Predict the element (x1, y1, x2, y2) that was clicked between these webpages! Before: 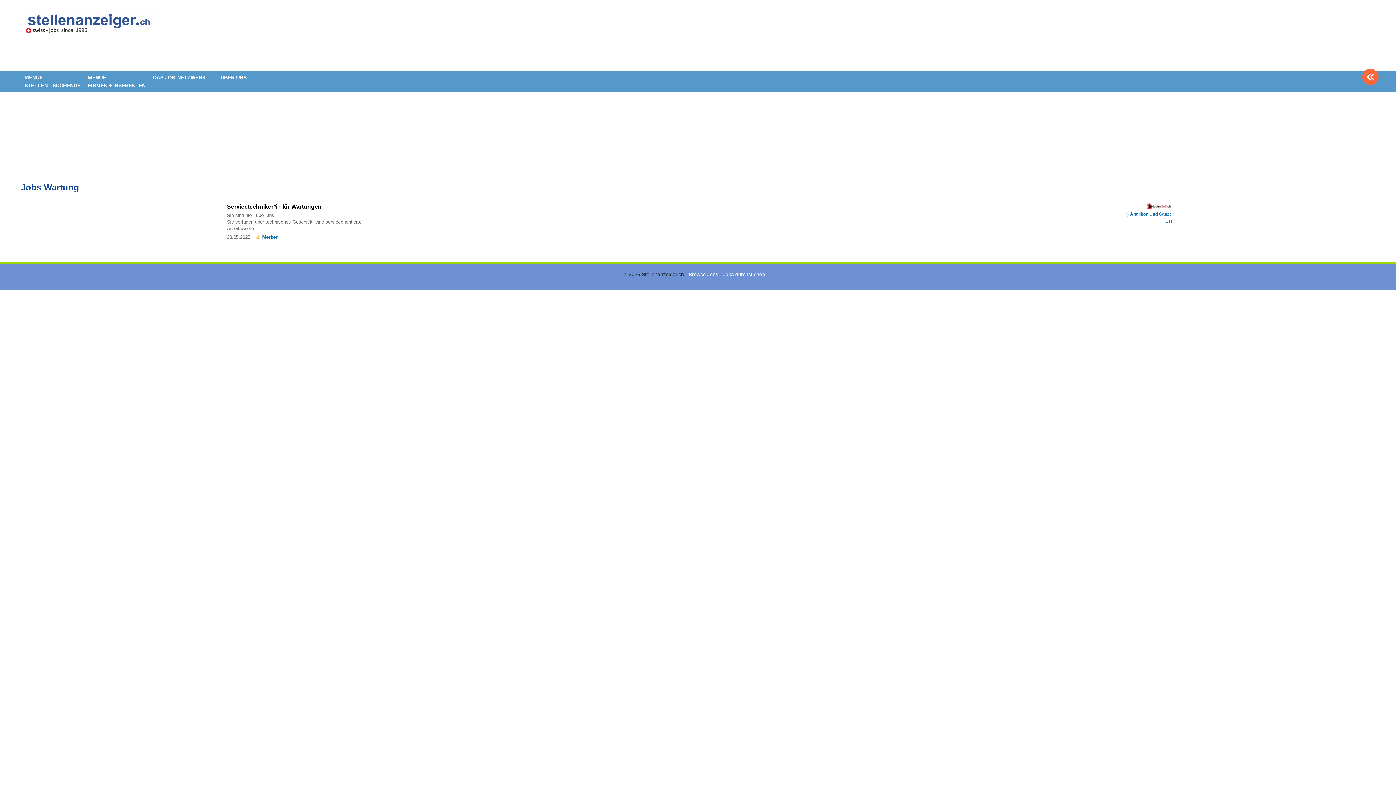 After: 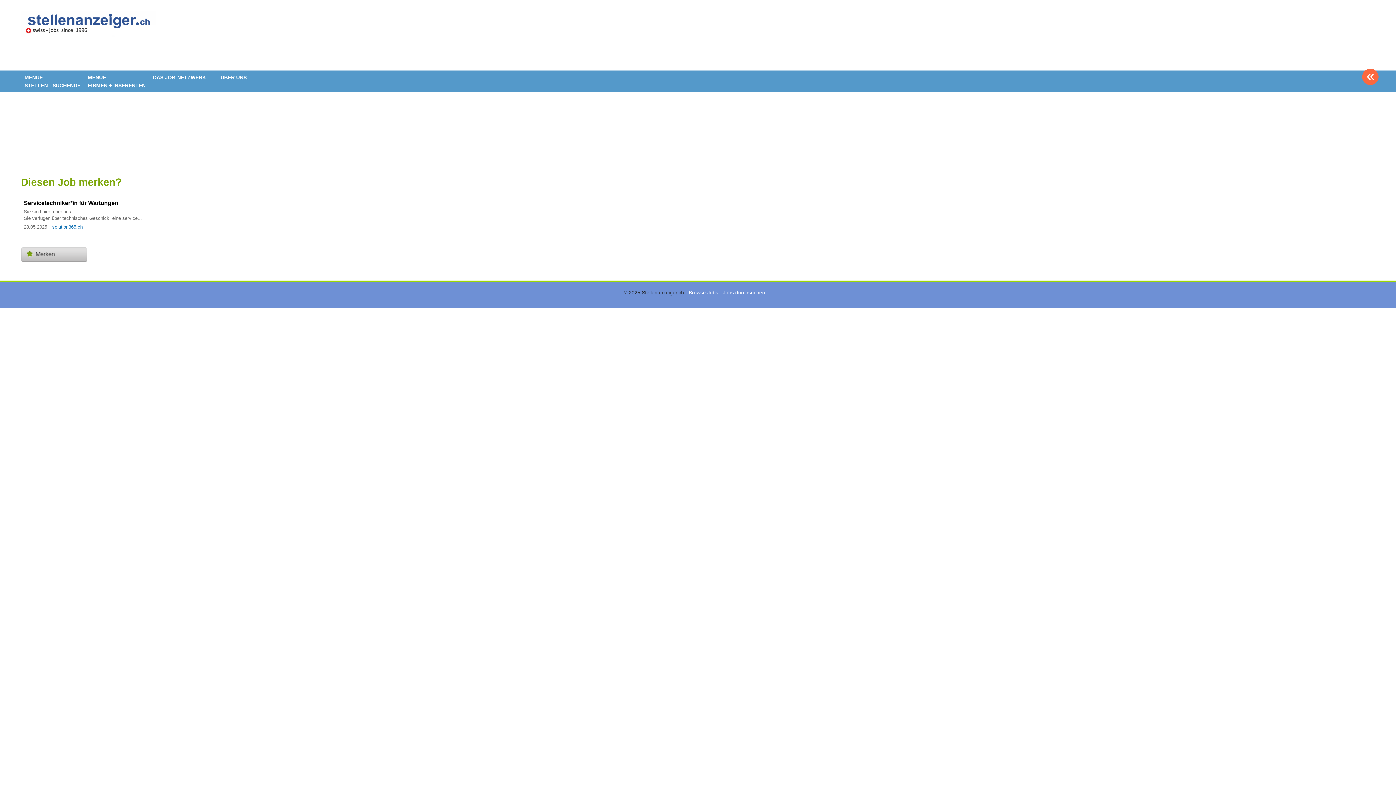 Action: label: Merken bbox: (255, 234, 278, 240)